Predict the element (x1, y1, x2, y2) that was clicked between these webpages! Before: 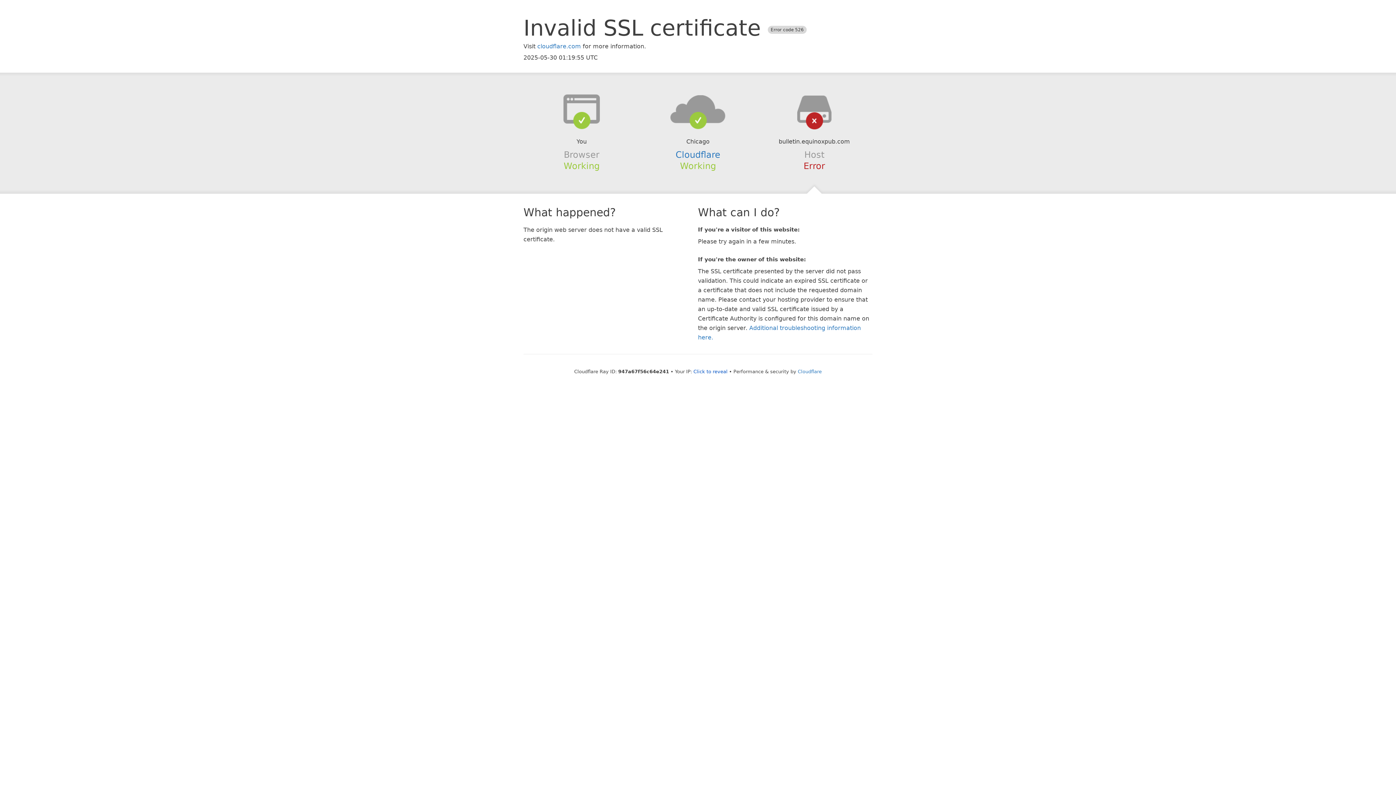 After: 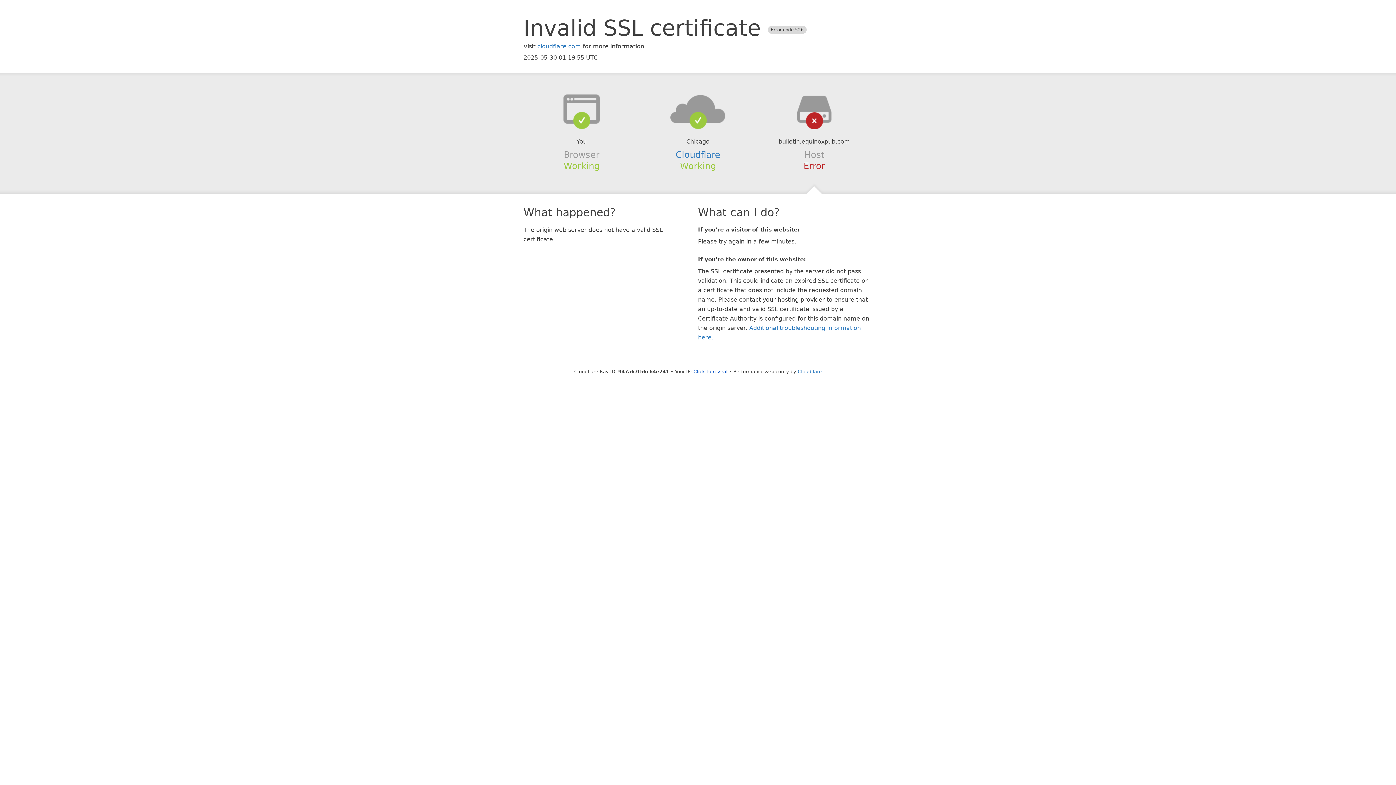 Action: bbox: (639, 94, 756, 123)